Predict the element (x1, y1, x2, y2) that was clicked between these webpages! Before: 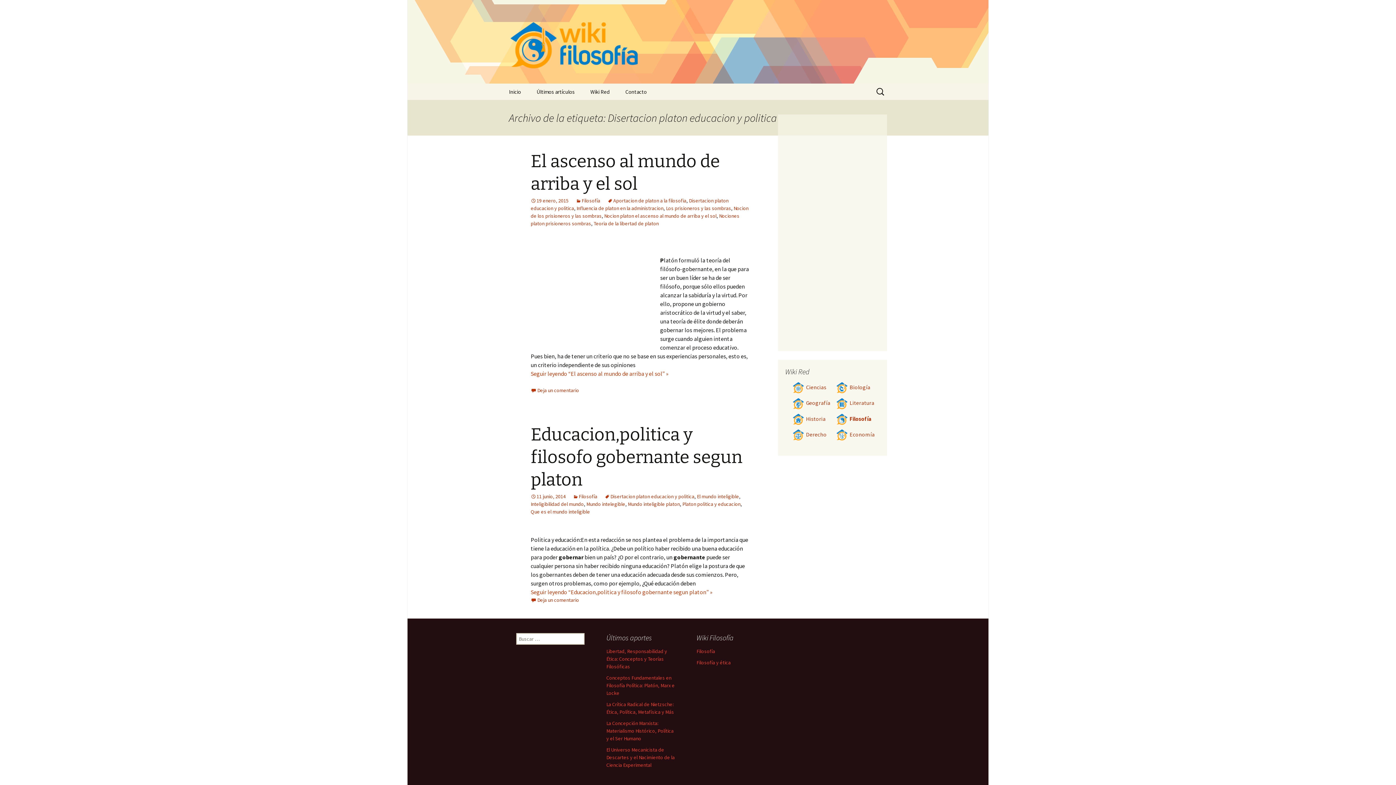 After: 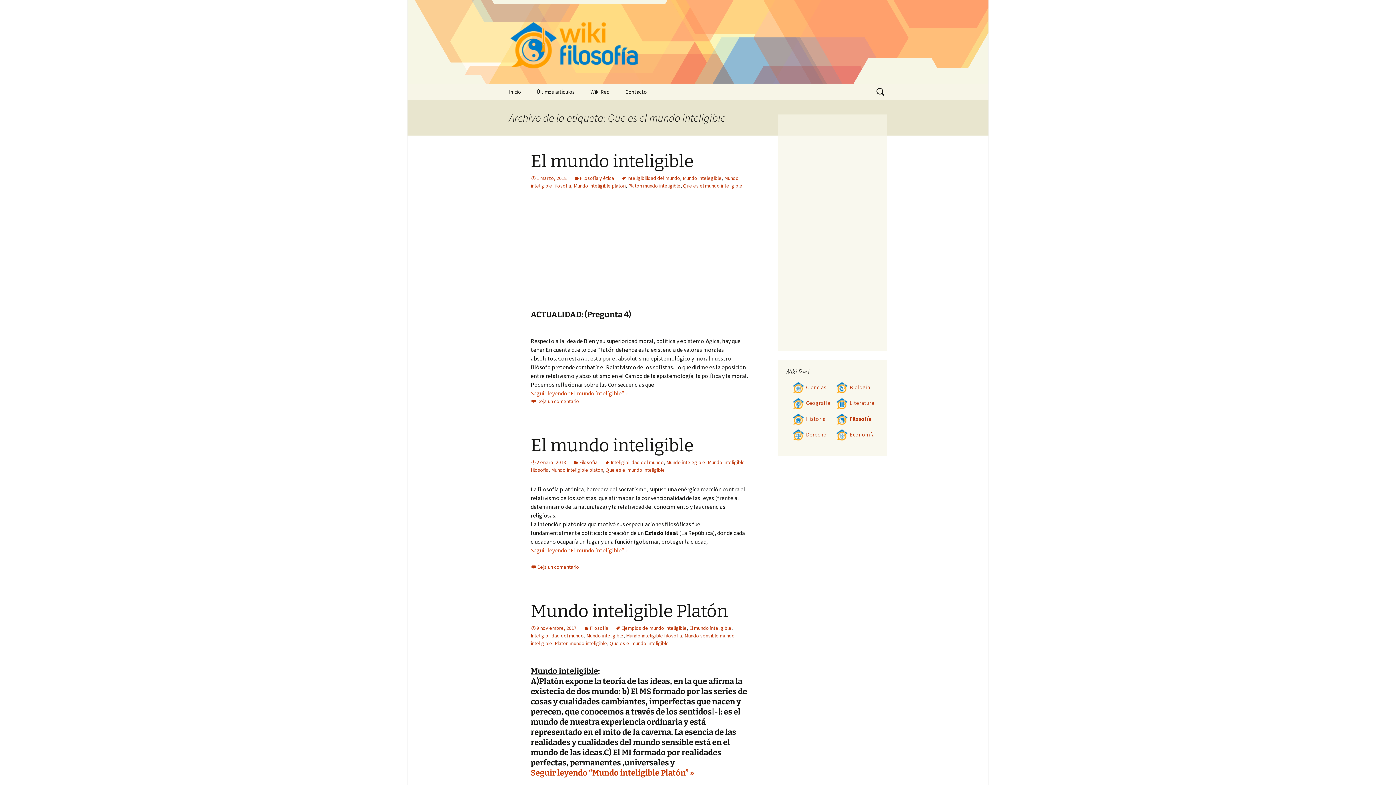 Action: bbox: (530, 508, 590, 515) label: Que es el mundo inteligible